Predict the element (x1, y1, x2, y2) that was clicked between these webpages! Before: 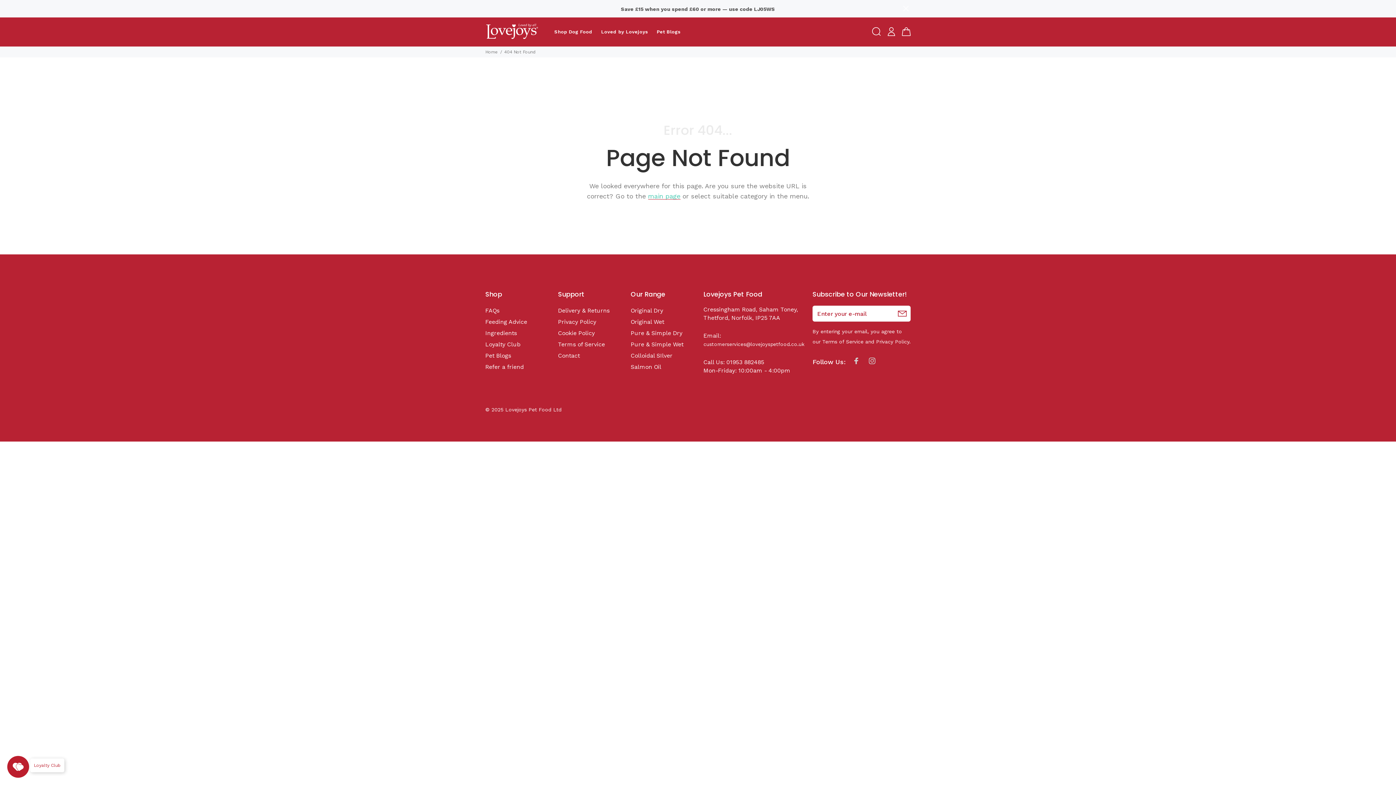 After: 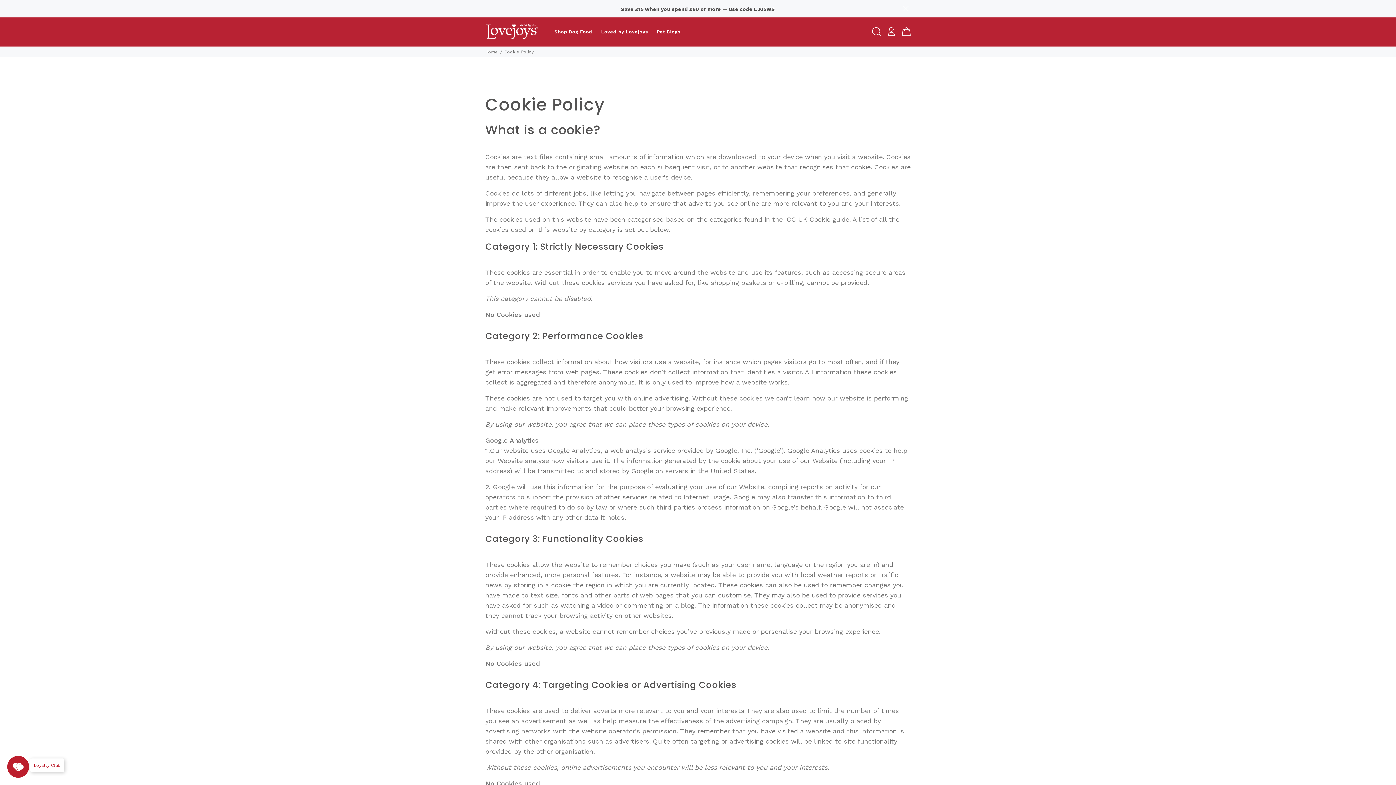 Action: bbox: (558, 327, 594, 338) label: Cookie Policy